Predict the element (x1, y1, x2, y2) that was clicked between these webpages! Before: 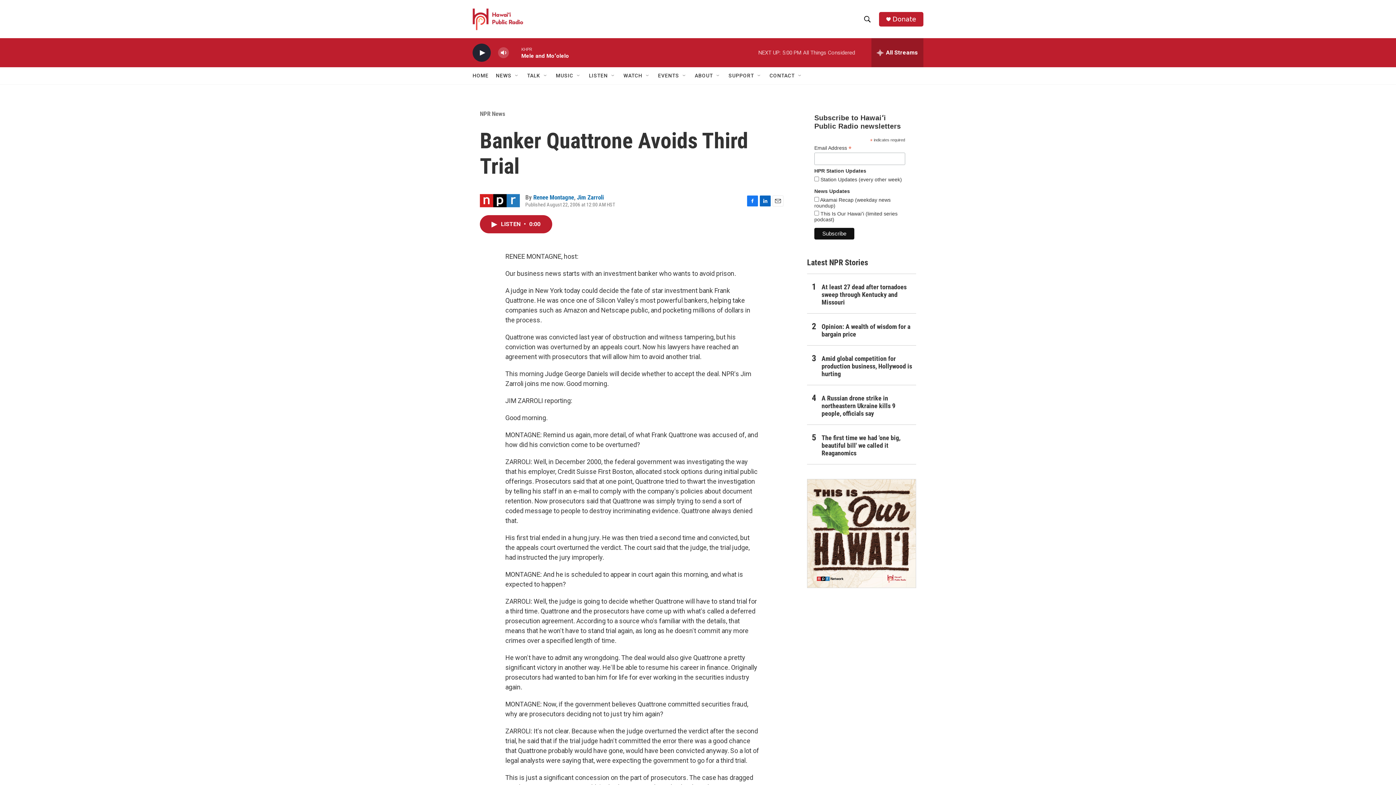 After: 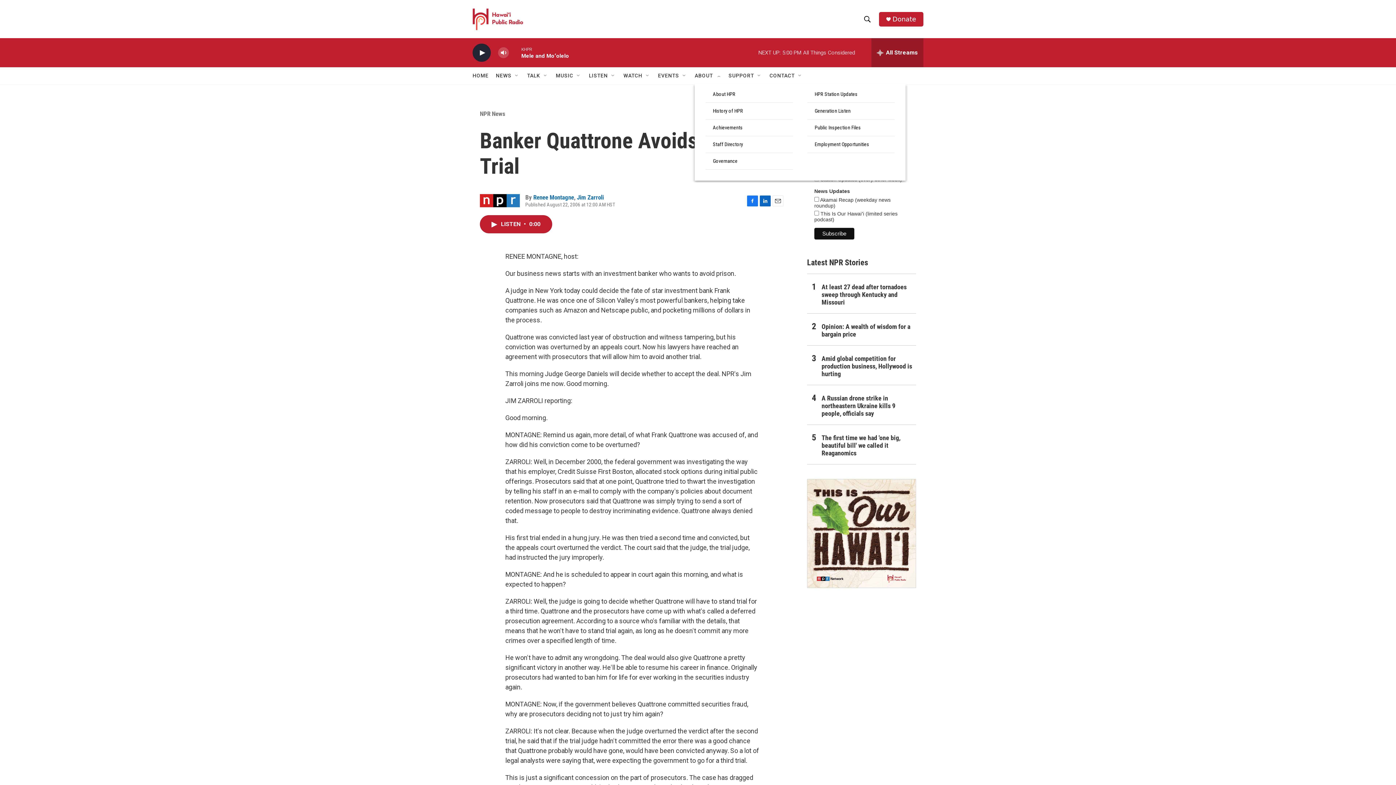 Action: bbox: (715, 72, 721, 78) label: Open Sub Navigation